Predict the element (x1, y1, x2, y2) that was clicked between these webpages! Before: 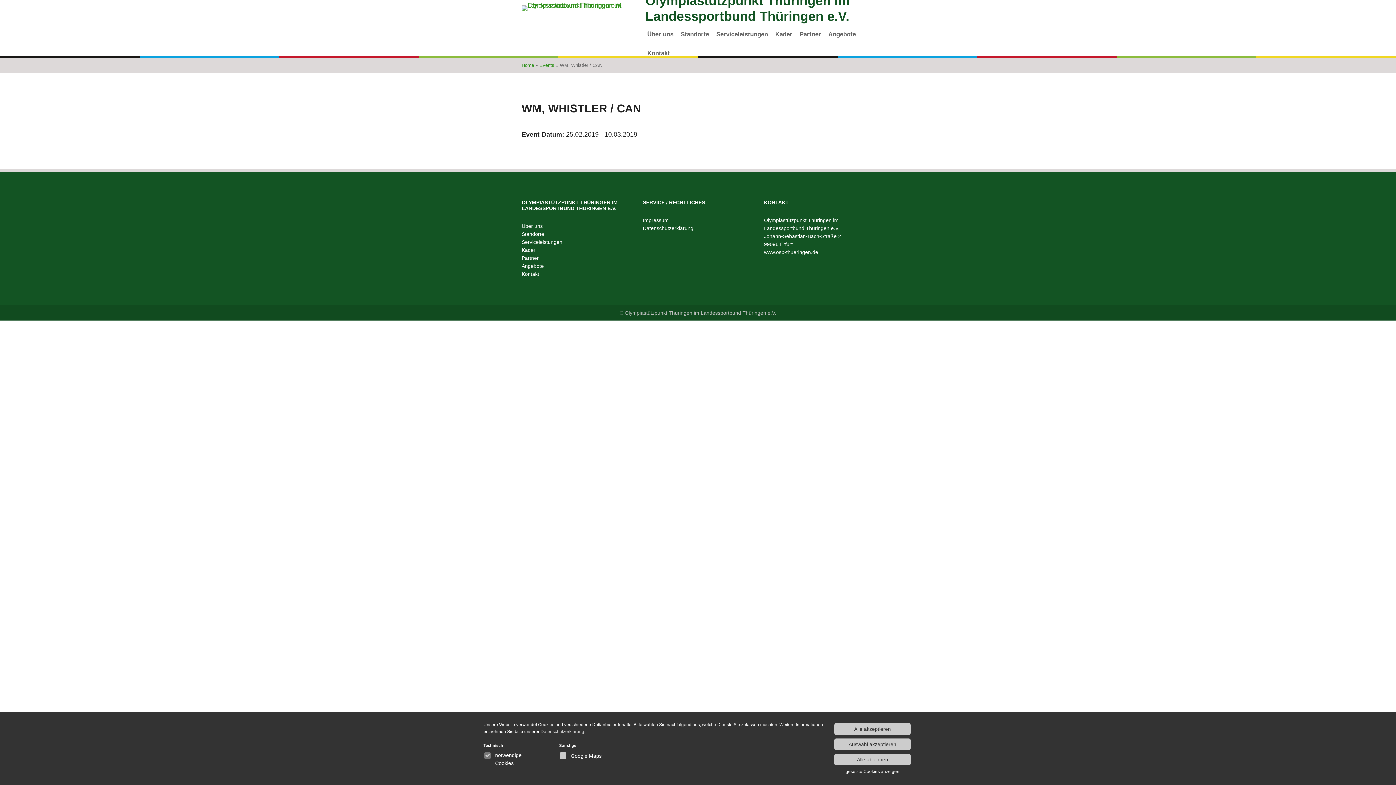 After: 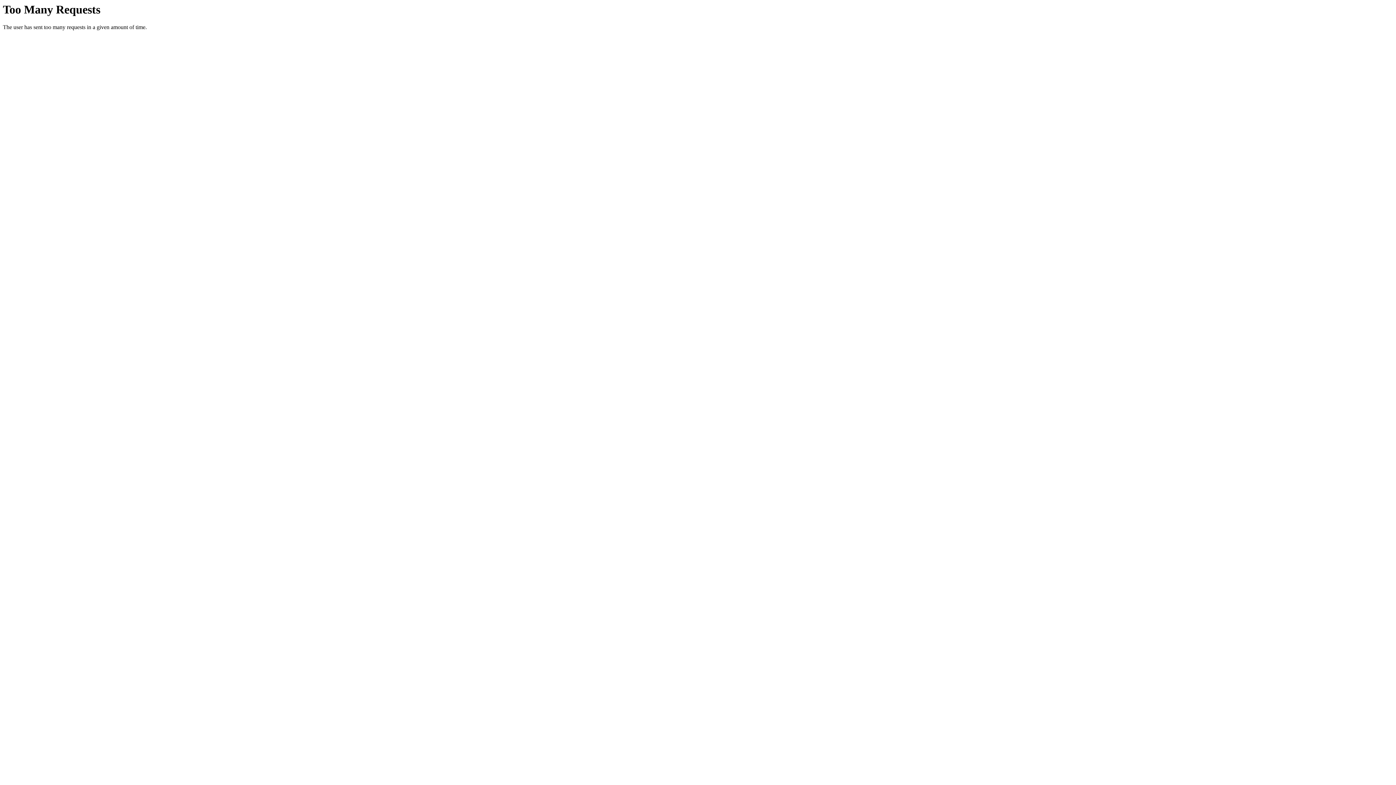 Action: bbox: (764, 249, 818, 255) label: www.osp-thueringen.de